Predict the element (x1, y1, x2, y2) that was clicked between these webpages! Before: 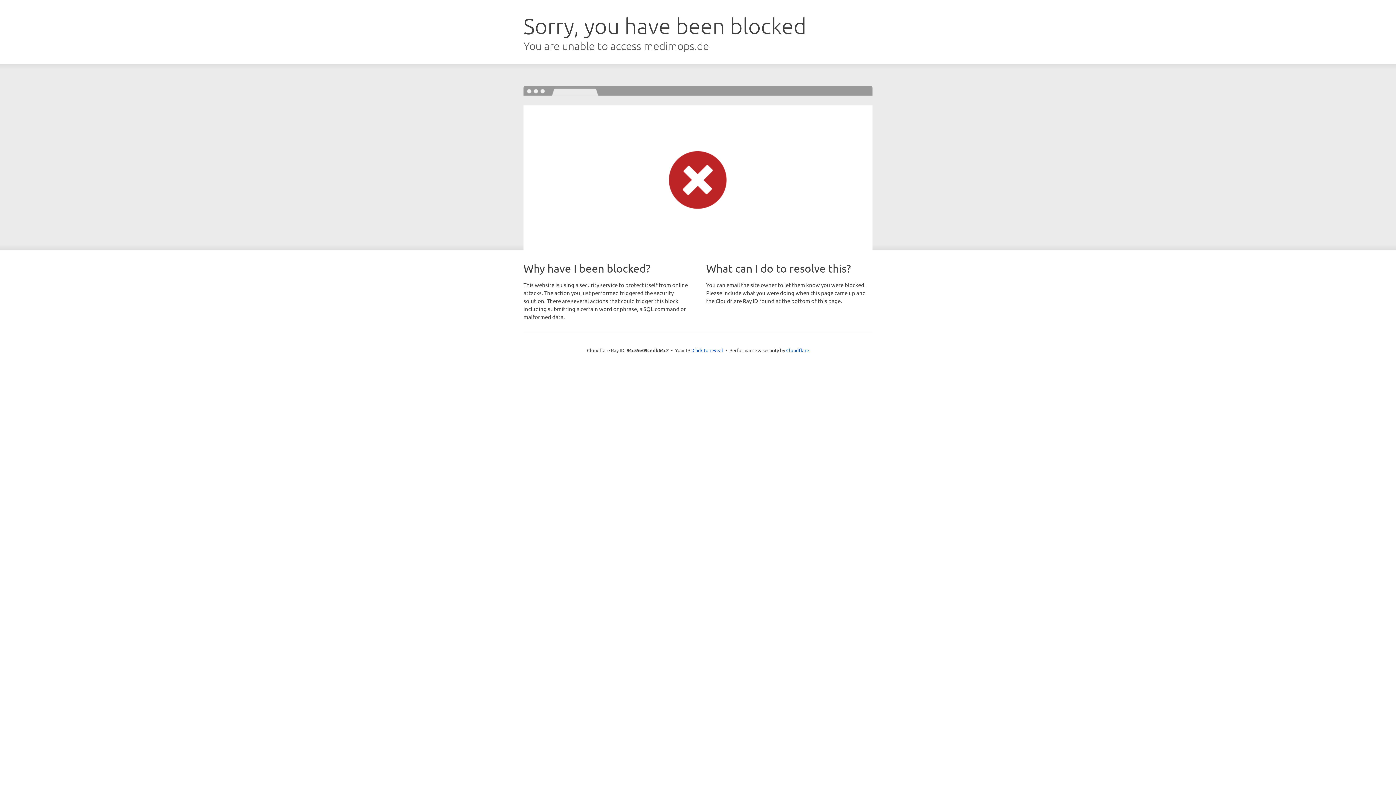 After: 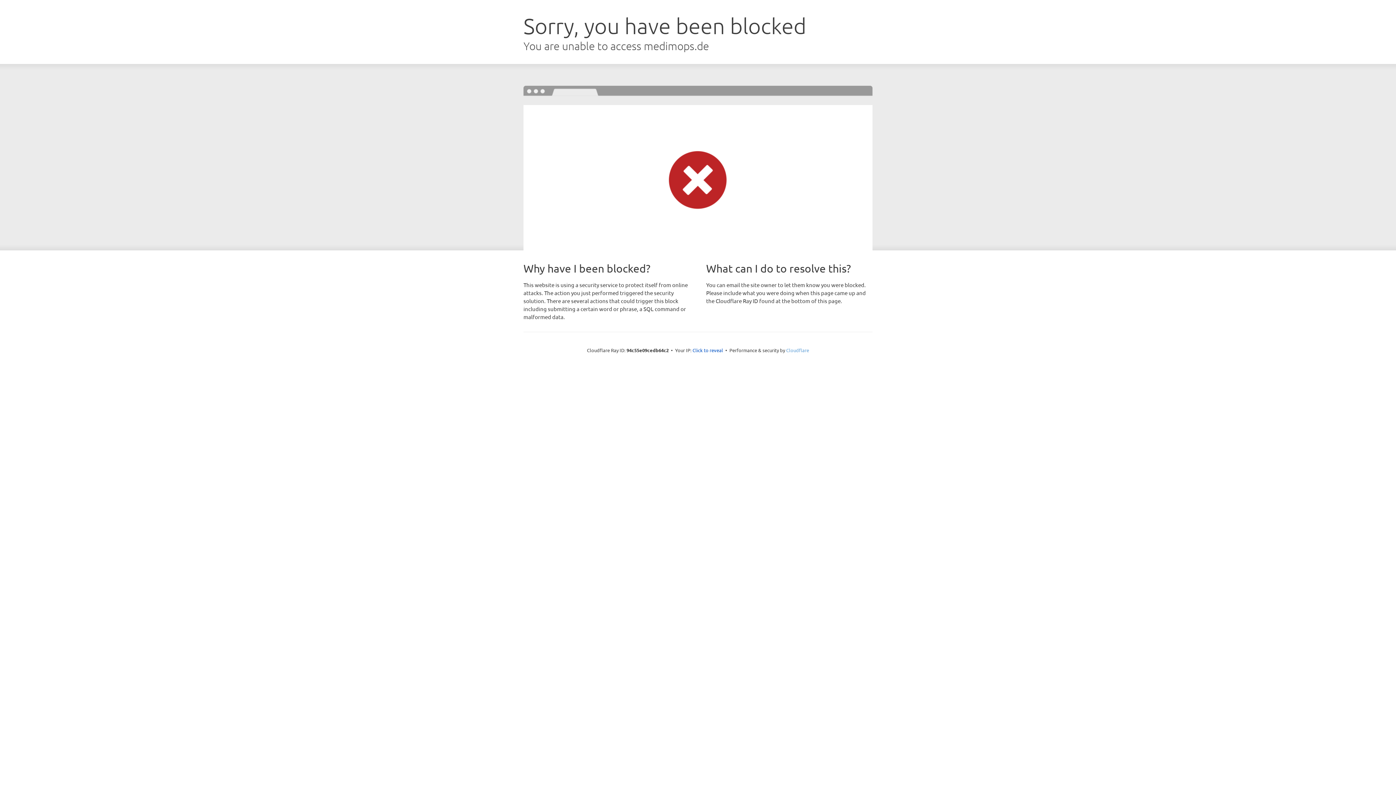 Action: bbox: (786, 347, 809, 353) label: Cloudflare